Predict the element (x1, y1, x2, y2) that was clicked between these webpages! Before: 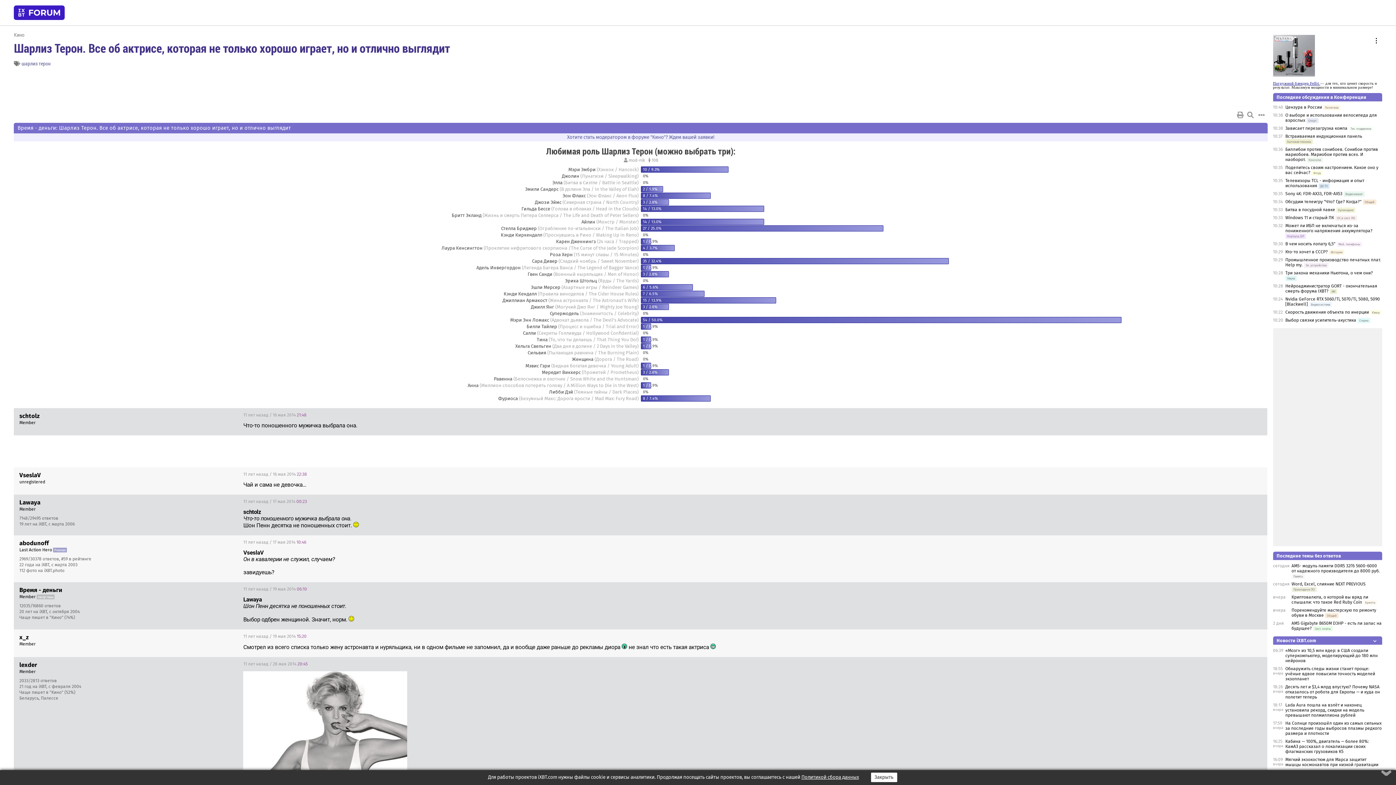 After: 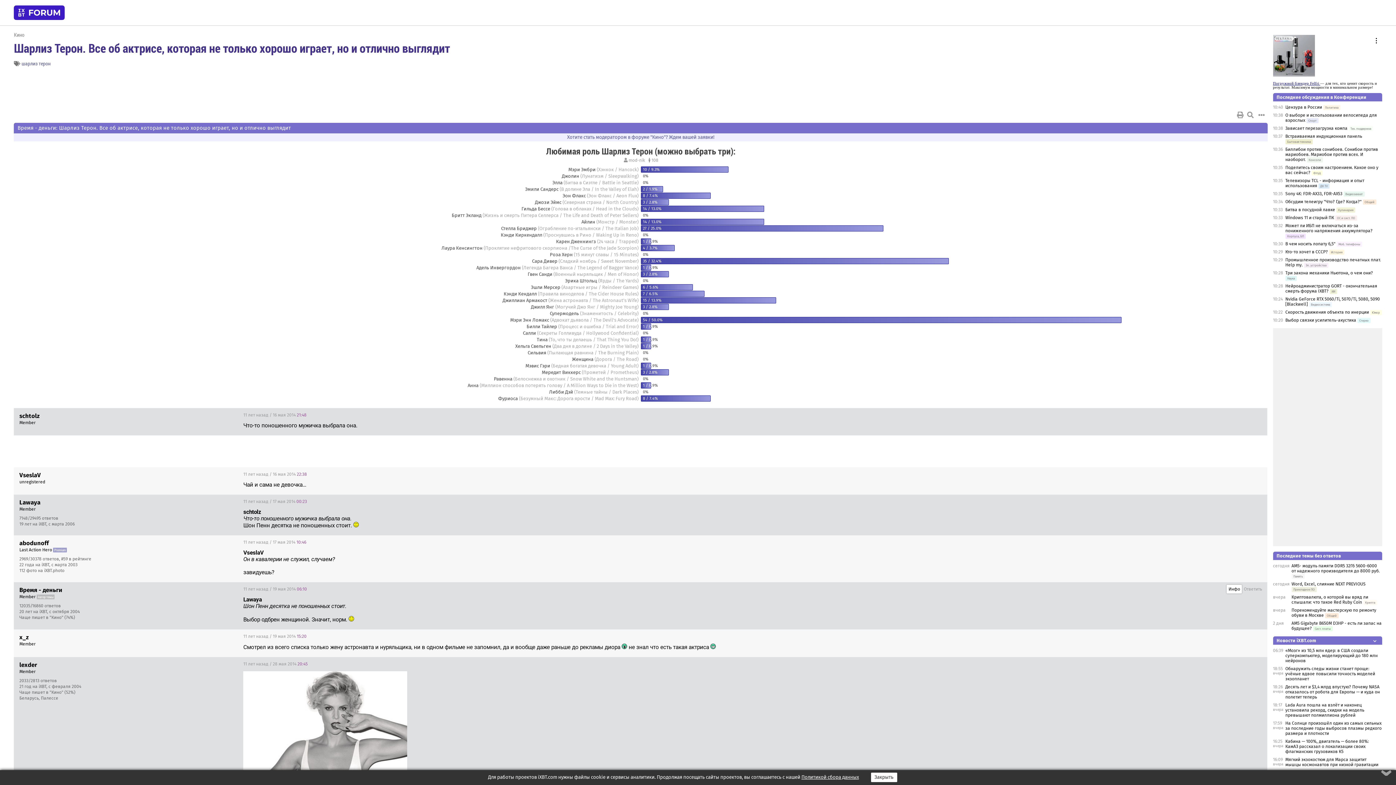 Action: label: Инфо bbox: (1227, 585, 1242, 593)